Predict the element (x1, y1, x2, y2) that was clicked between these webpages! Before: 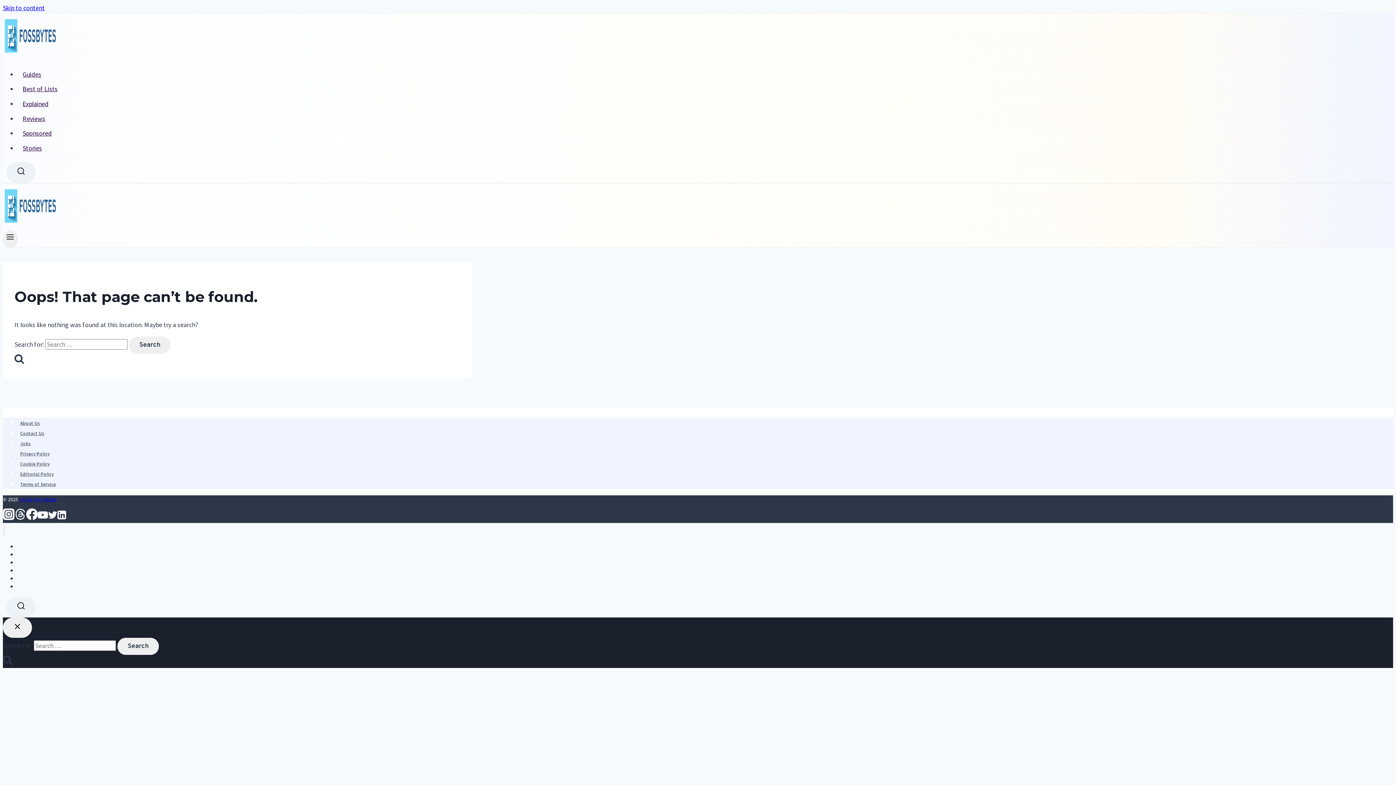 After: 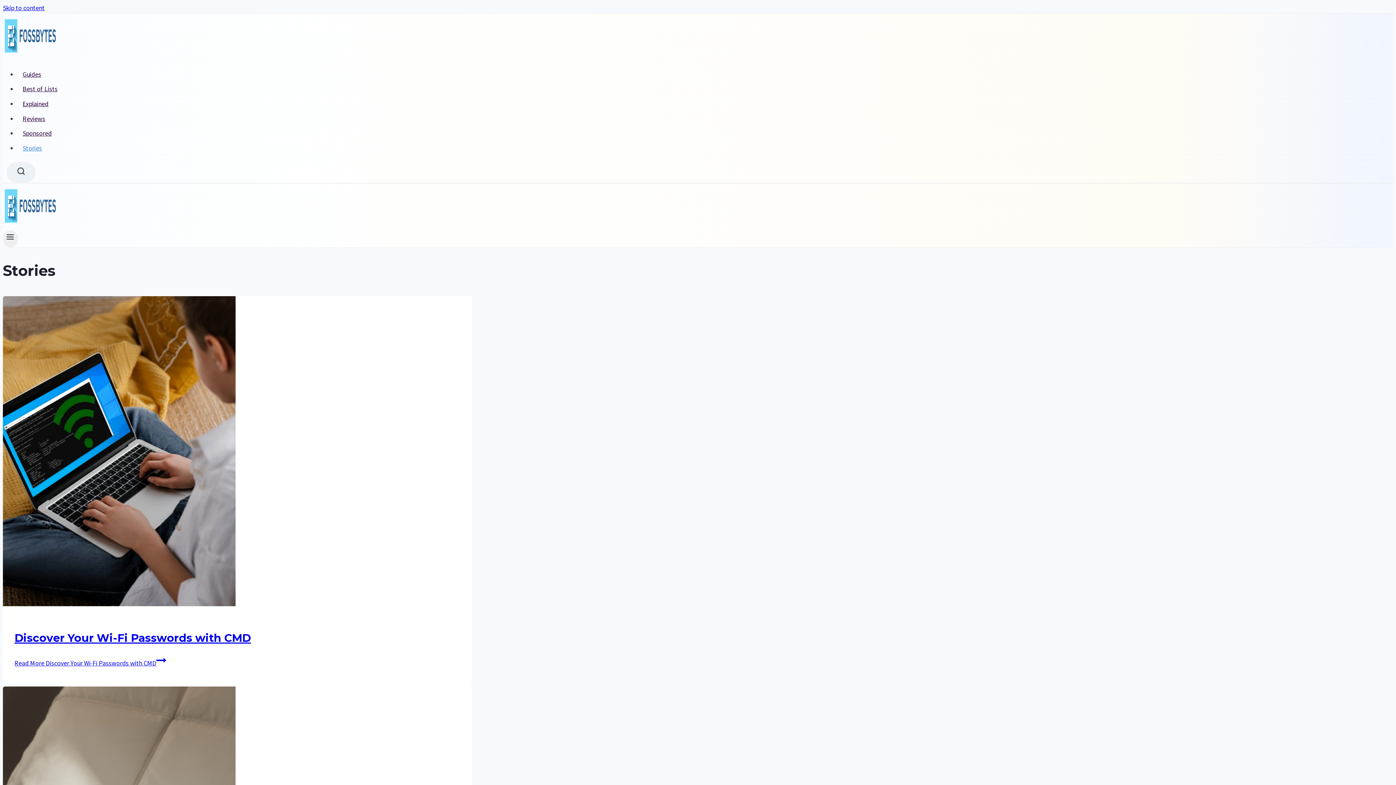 Action: label: Stories bbox: (17, 140, 472, 155)